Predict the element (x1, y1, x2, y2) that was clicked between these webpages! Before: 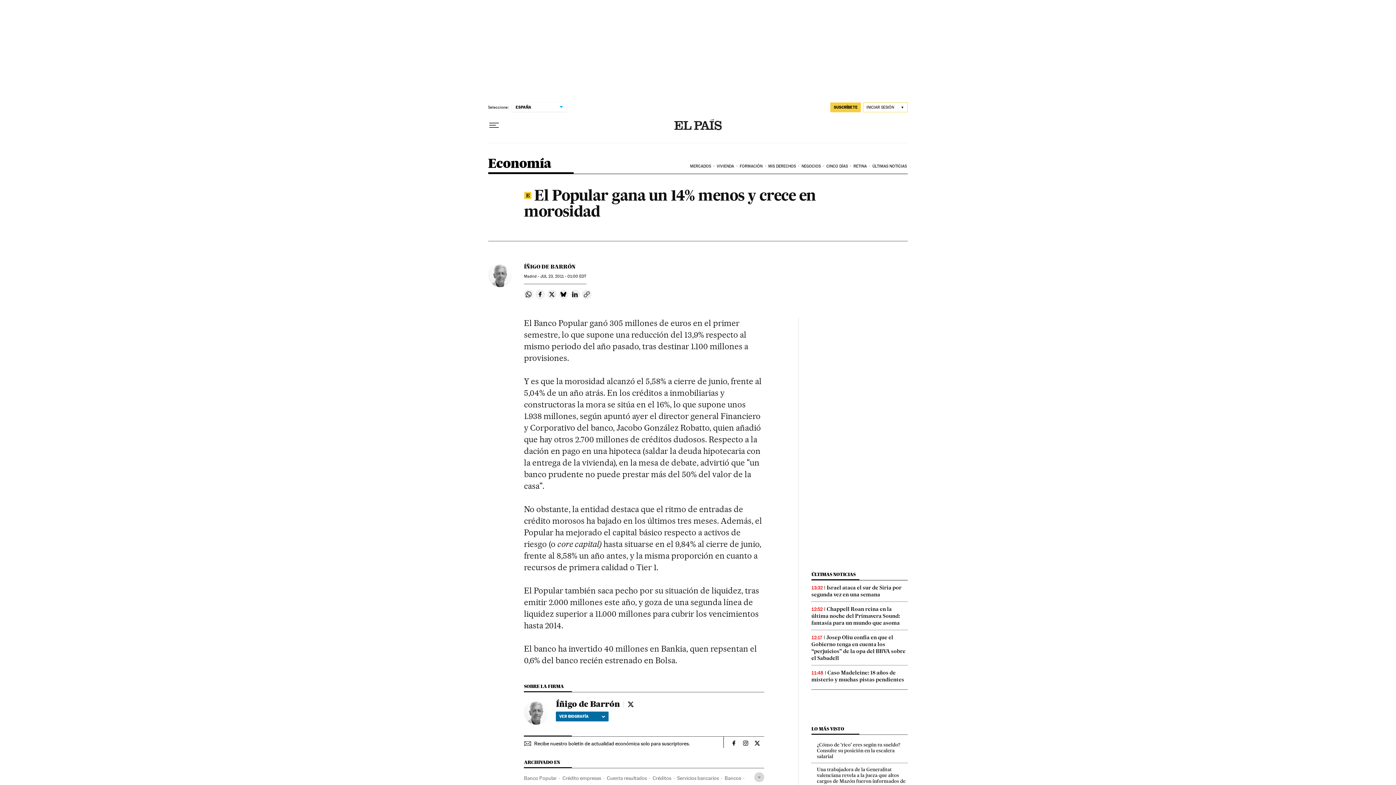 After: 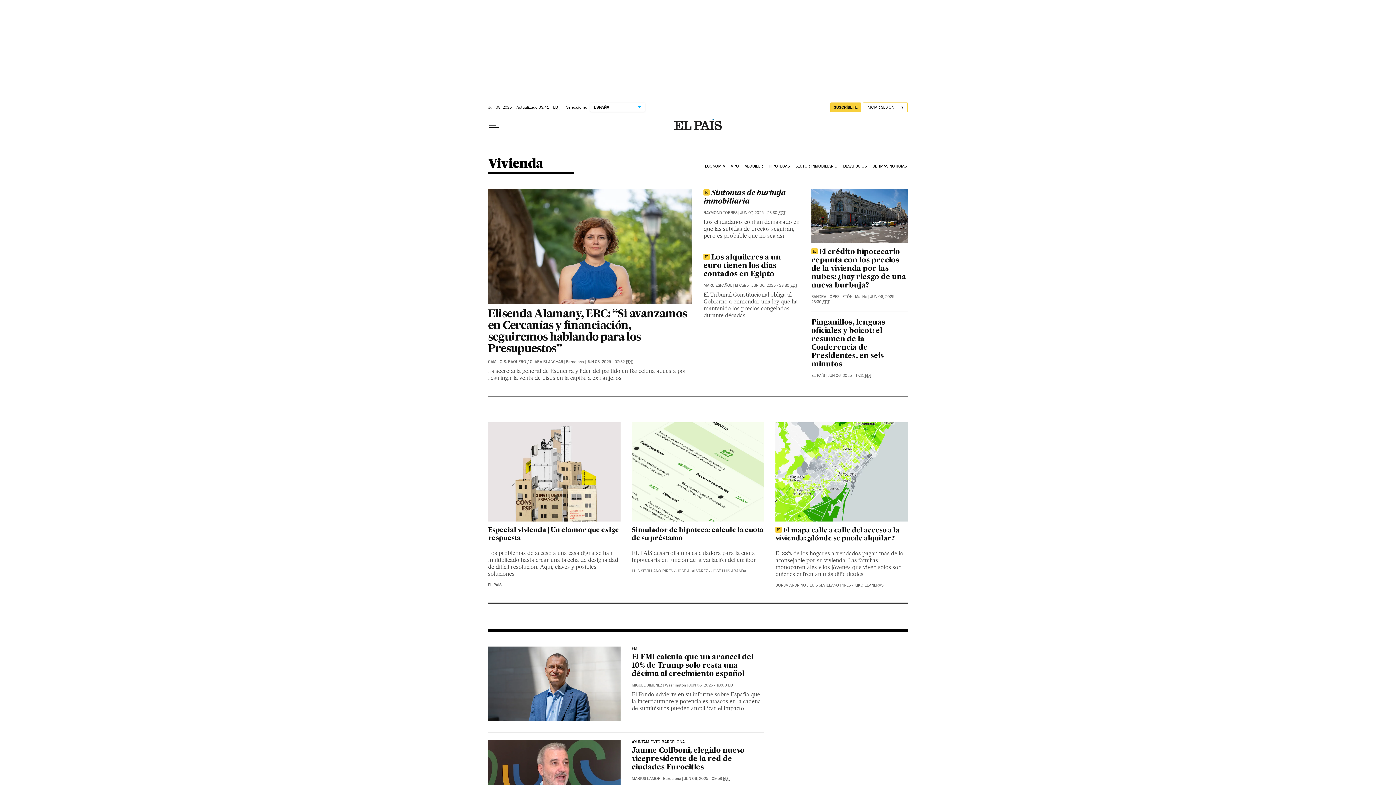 Action: bbox: (715, 158, 738, 174) label: VIVIENDA